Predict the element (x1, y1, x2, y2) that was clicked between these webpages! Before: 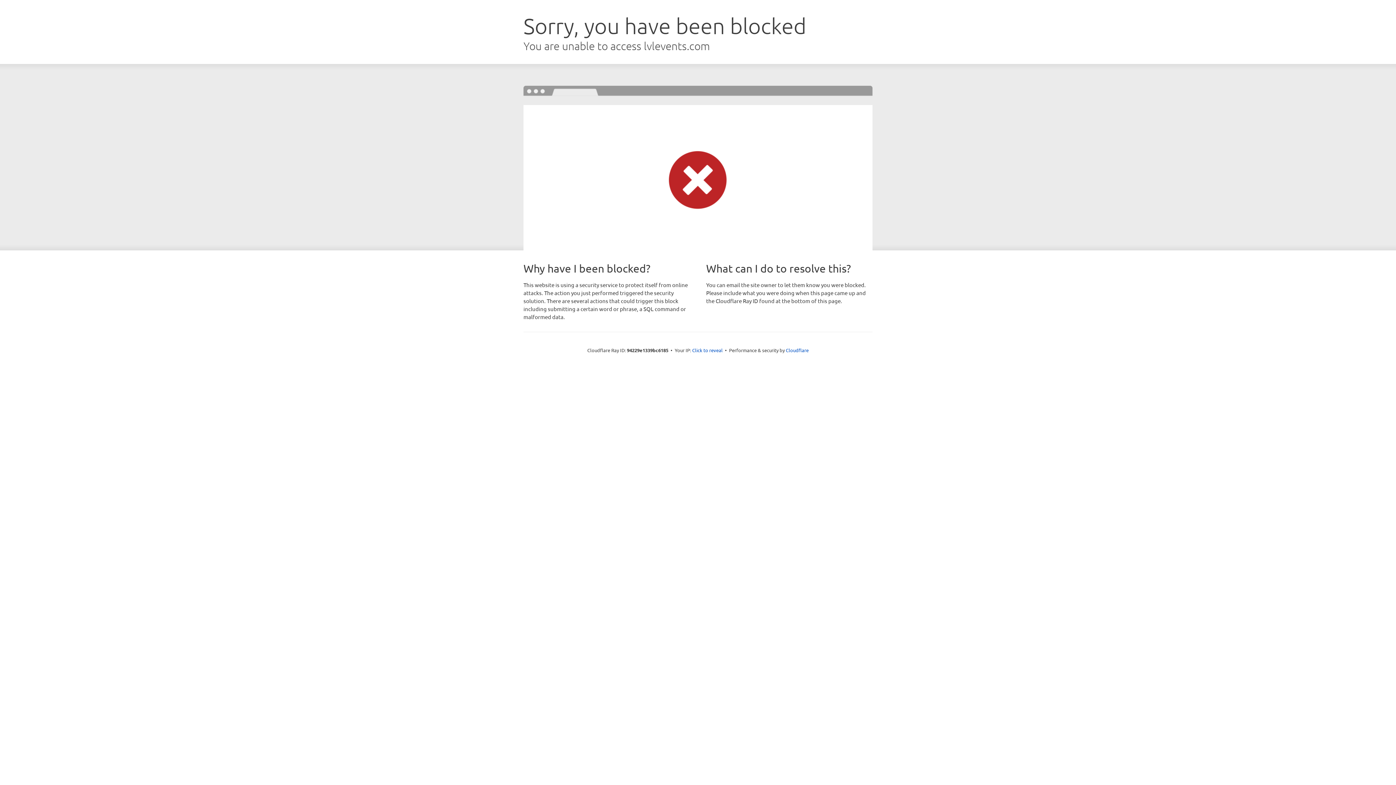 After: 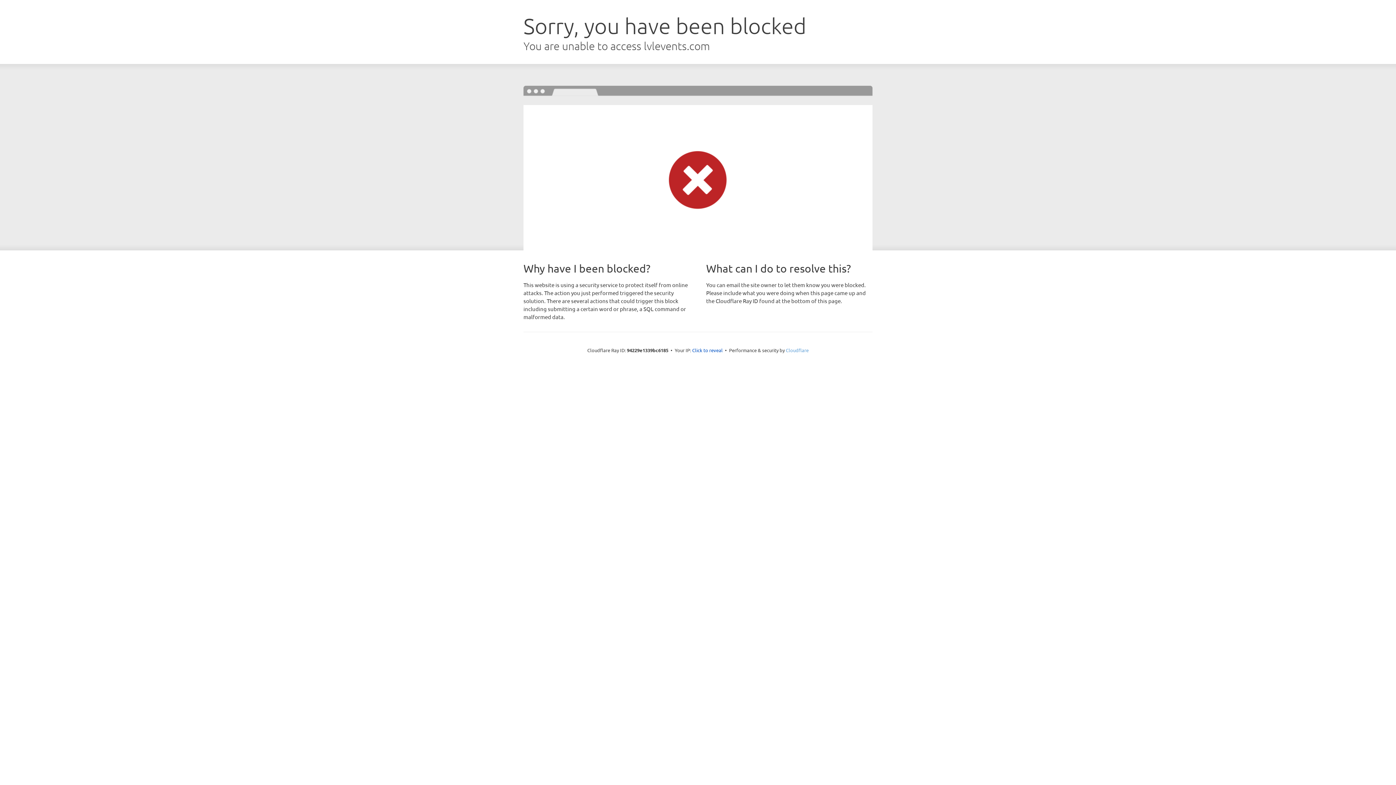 Action: label: Cloudflare bbox: (786, 347, 808, 353)